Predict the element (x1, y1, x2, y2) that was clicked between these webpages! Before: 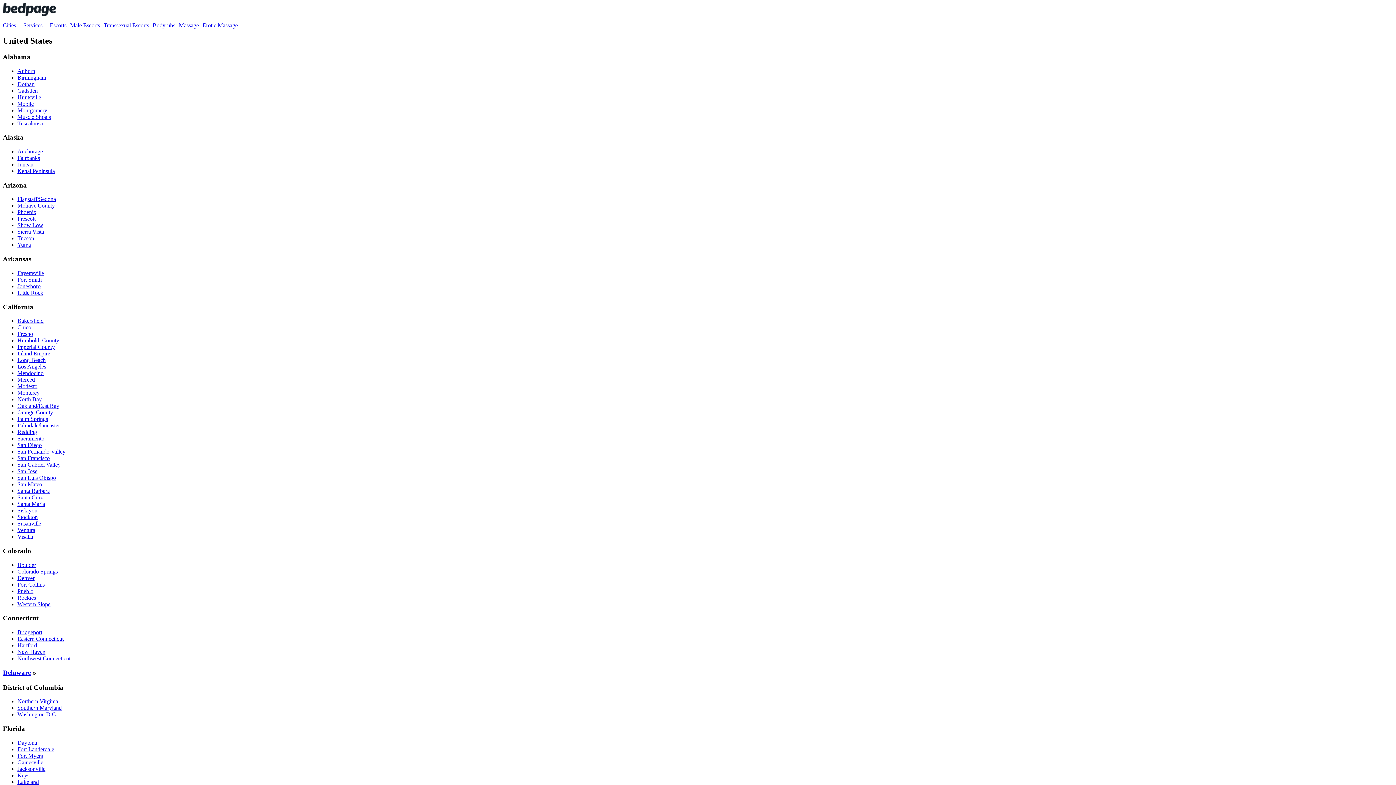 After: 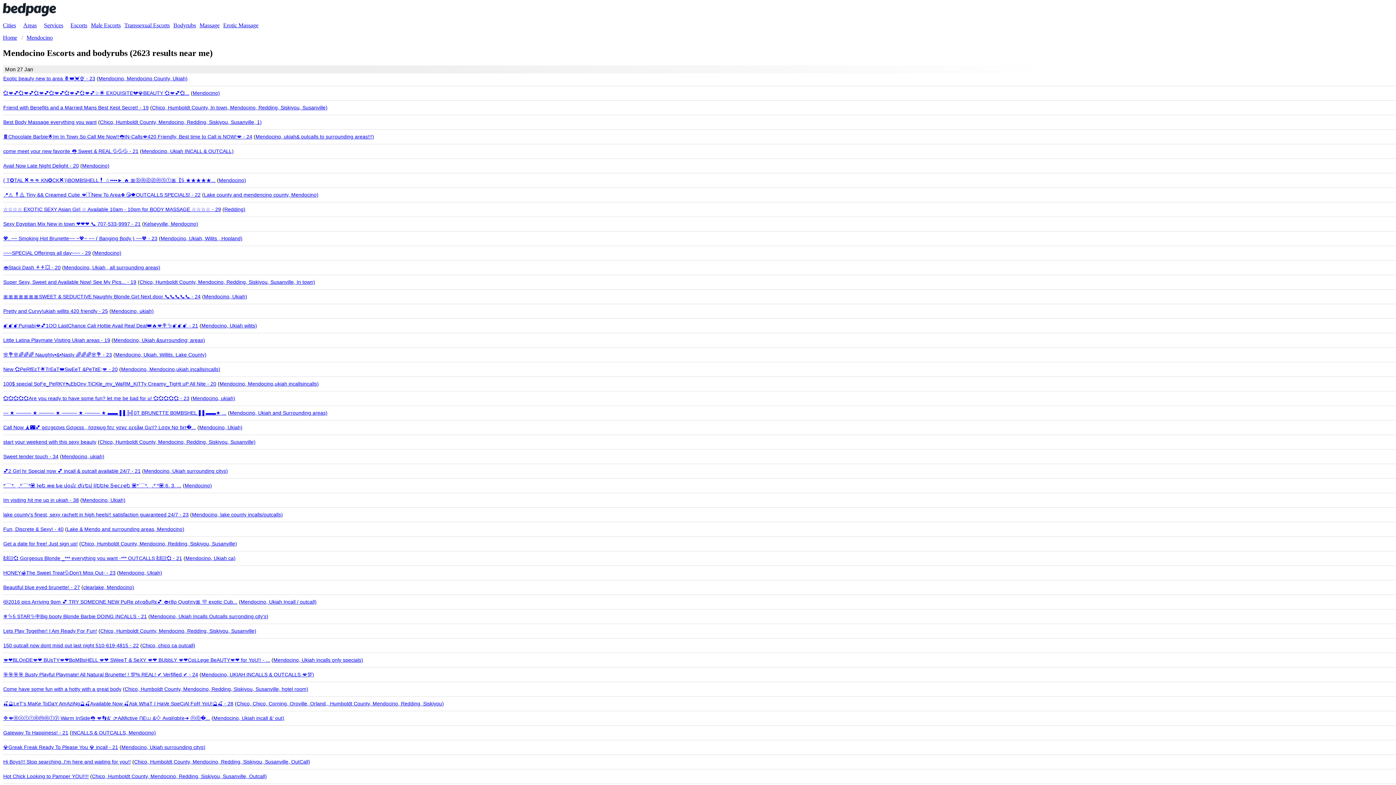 Action: bbox: (17, 370, 43, 376) label: Mendocino